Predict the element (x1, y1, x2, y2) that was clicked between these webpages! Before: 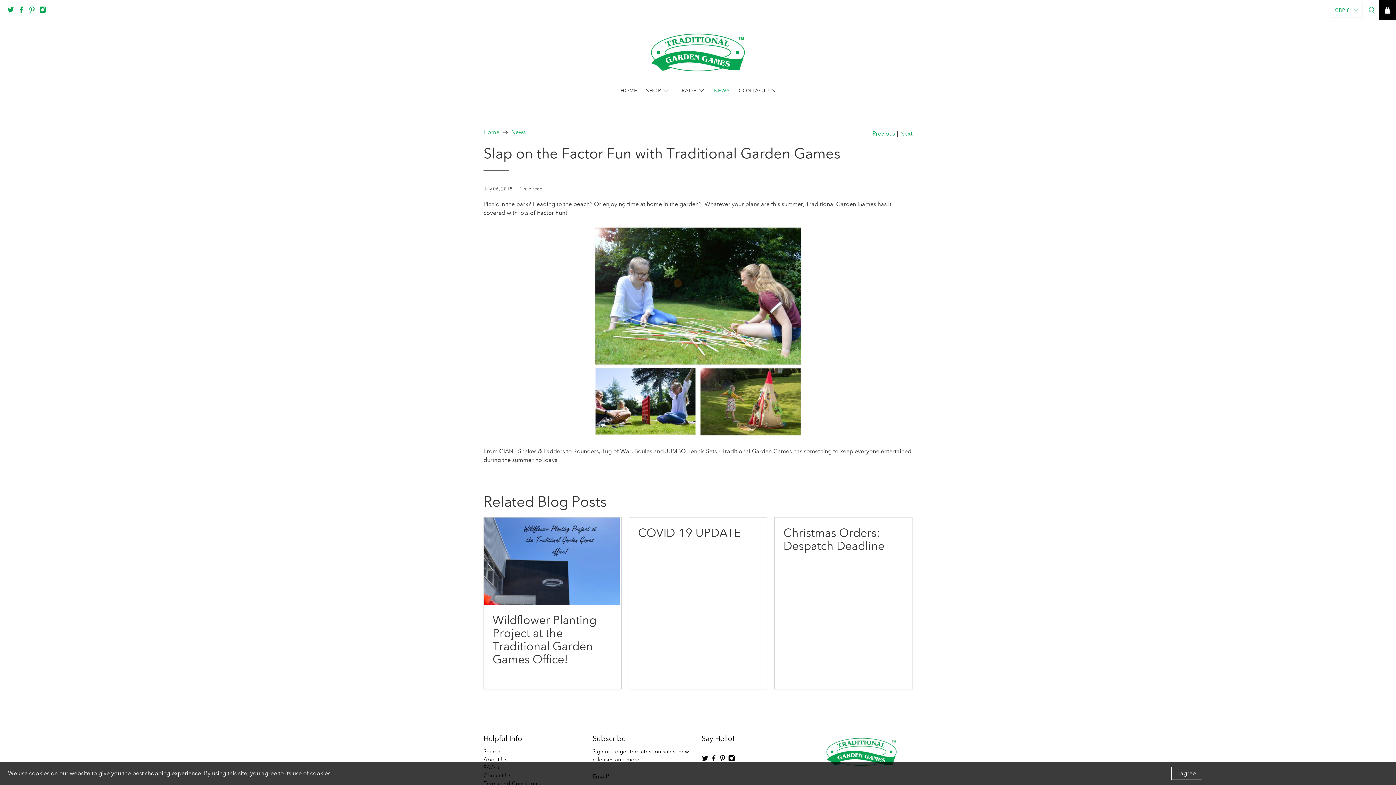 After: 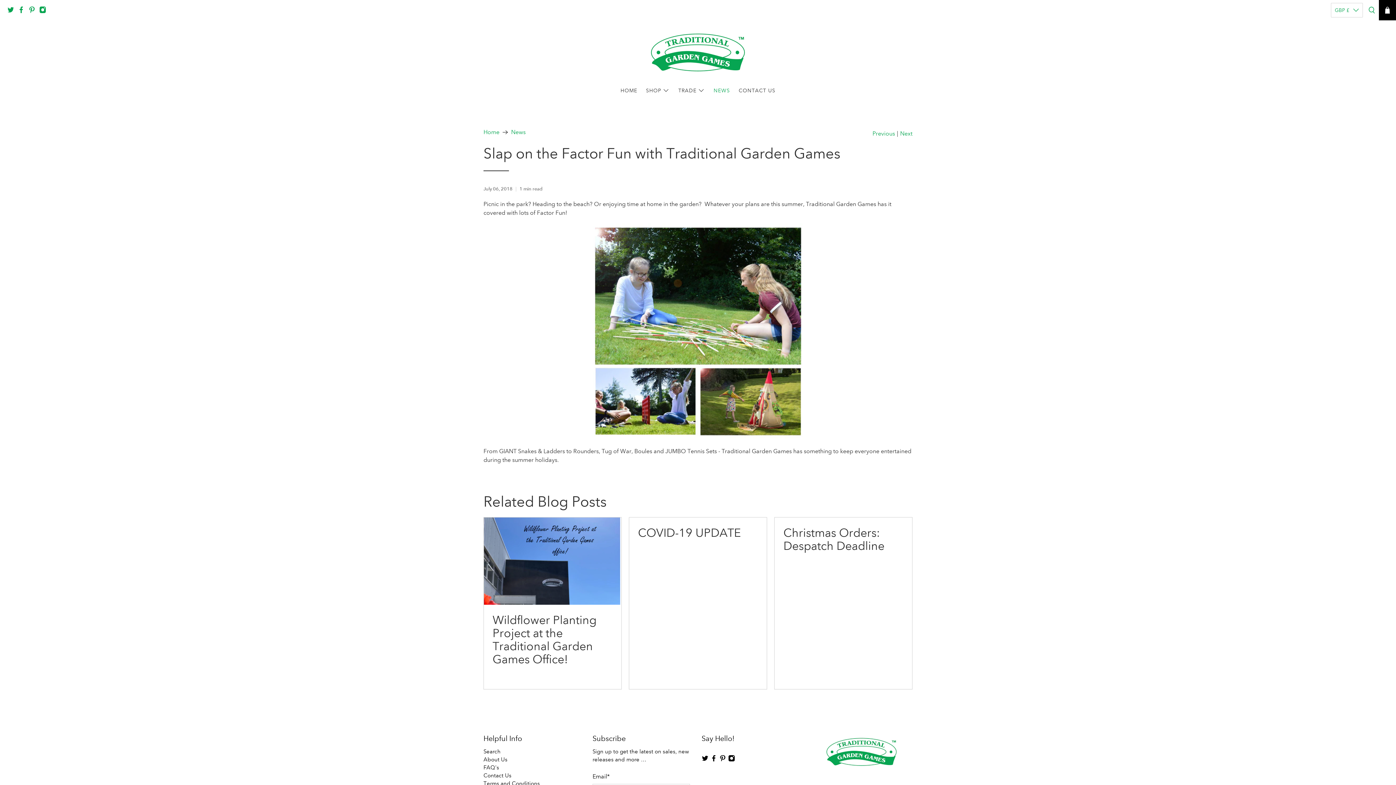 Action: bbox: (1171, 767, 1202, 780) label: I agree